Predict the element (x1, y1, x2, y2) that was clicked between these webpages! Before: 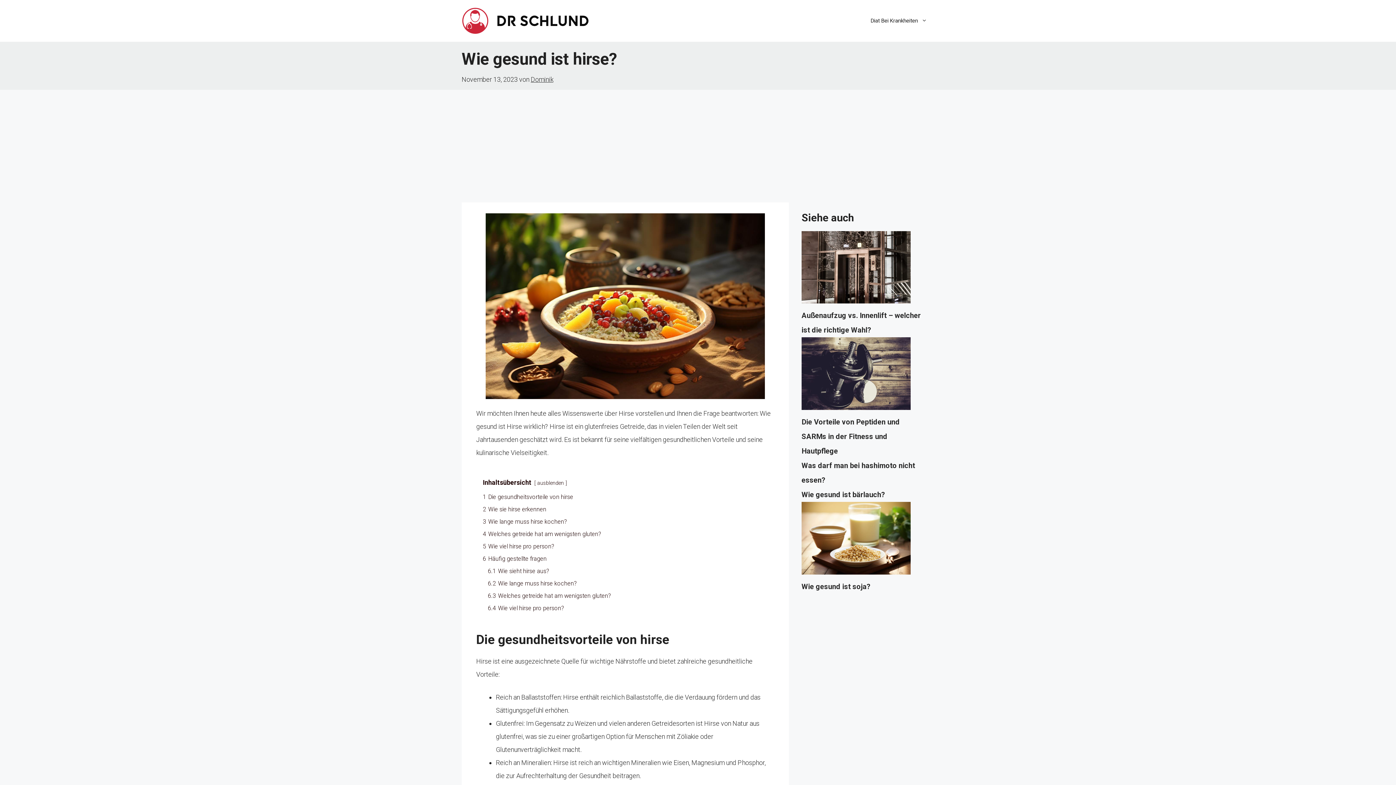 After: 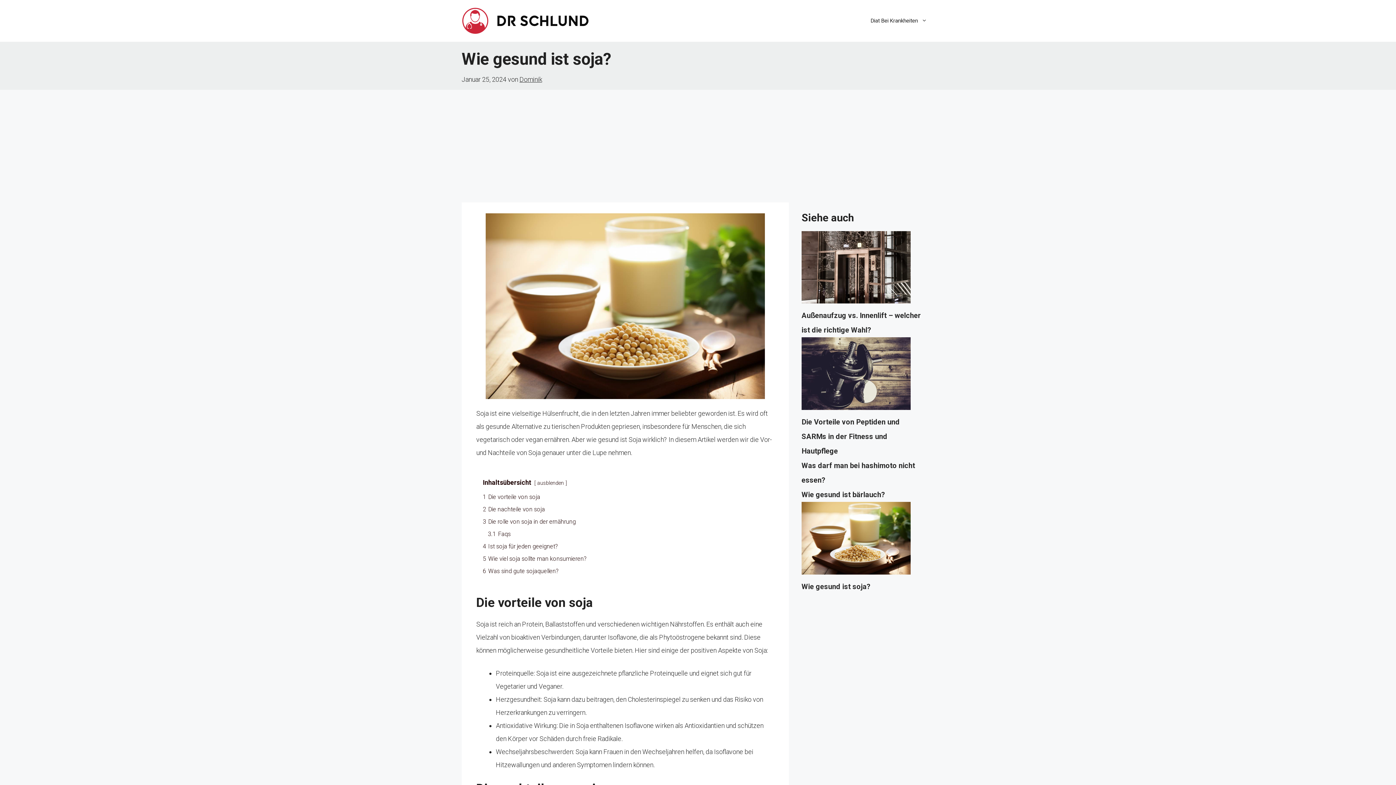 Action: bbox: (801, 502, 910, 579) label: Wie gesund ist soja?